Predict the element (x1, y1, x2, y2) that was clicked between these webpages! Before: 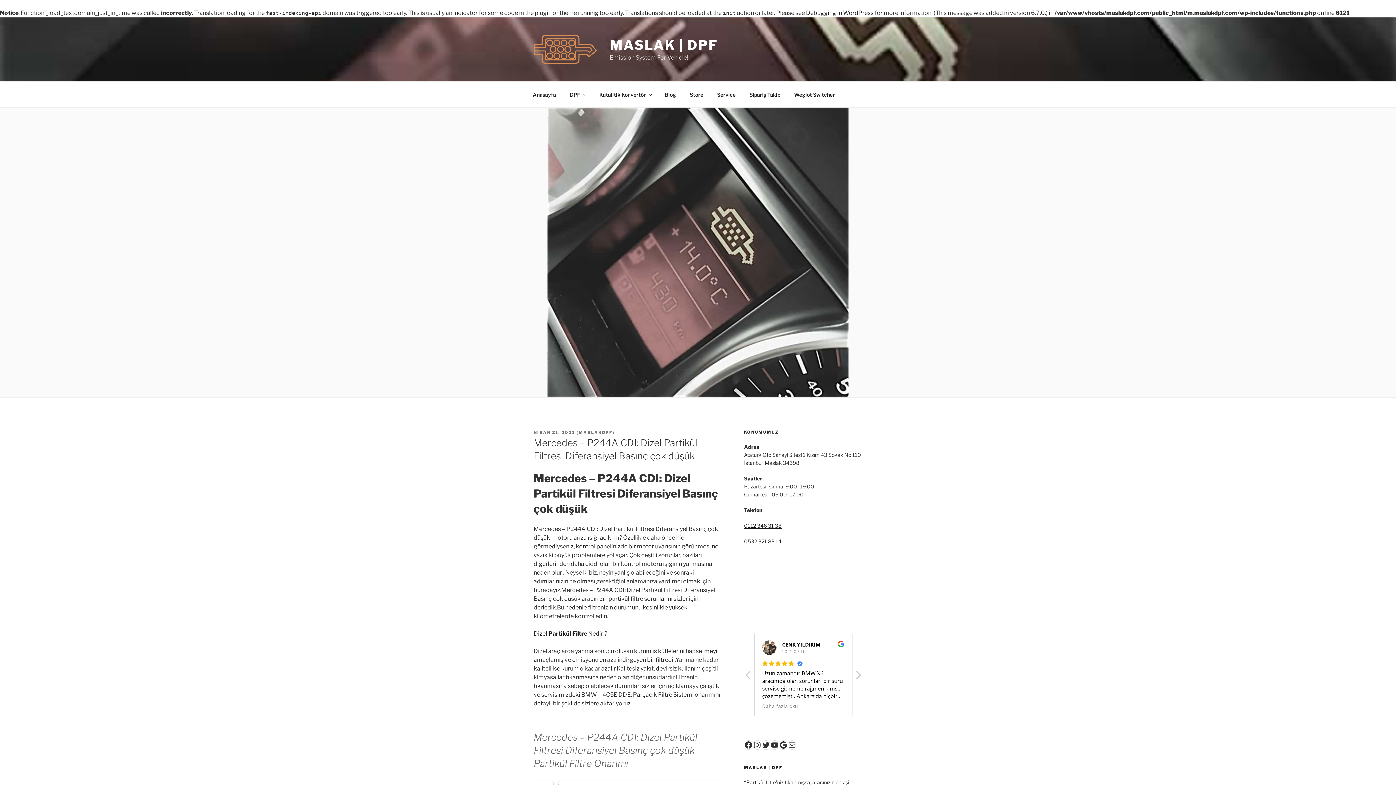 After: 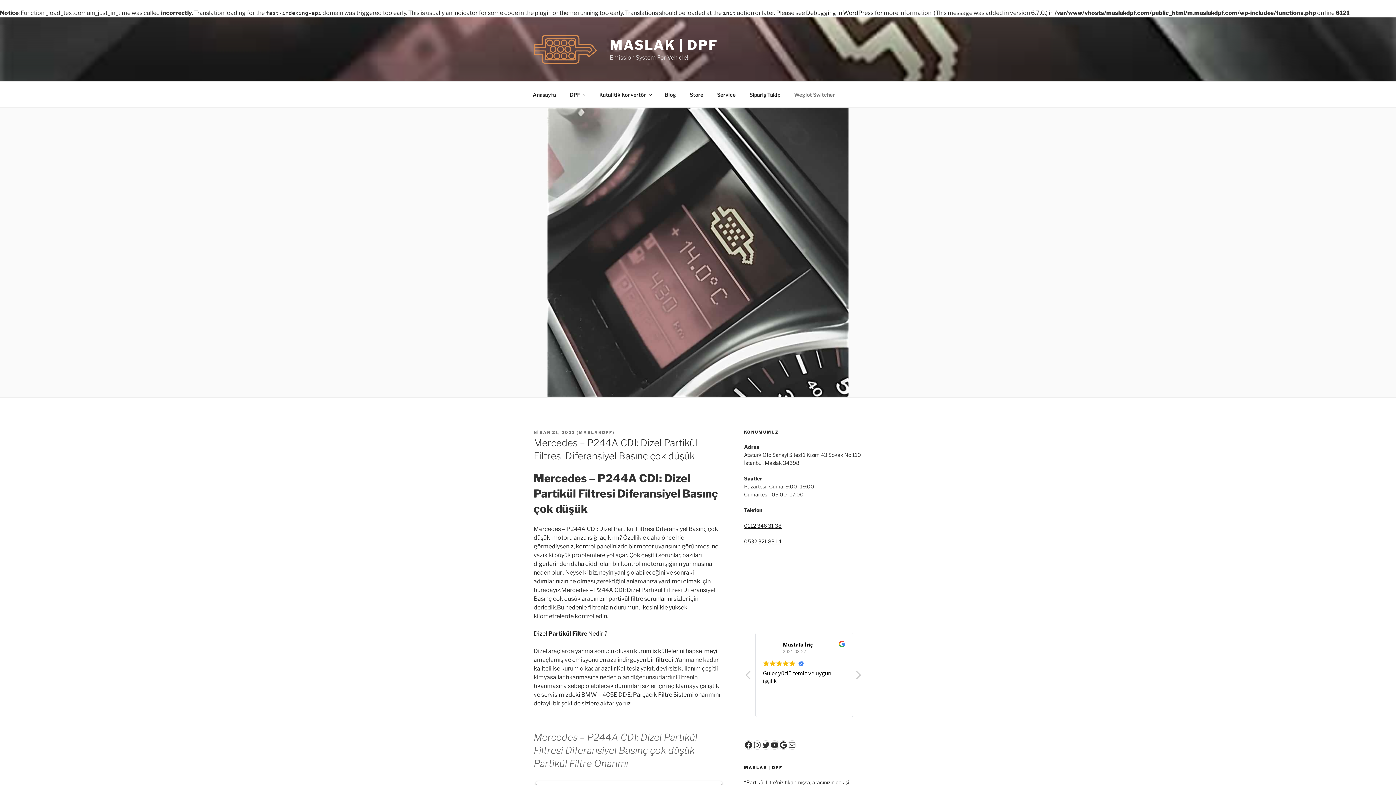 Action: bbox: (788, 85, 841, 103) label: Weglot Switcher